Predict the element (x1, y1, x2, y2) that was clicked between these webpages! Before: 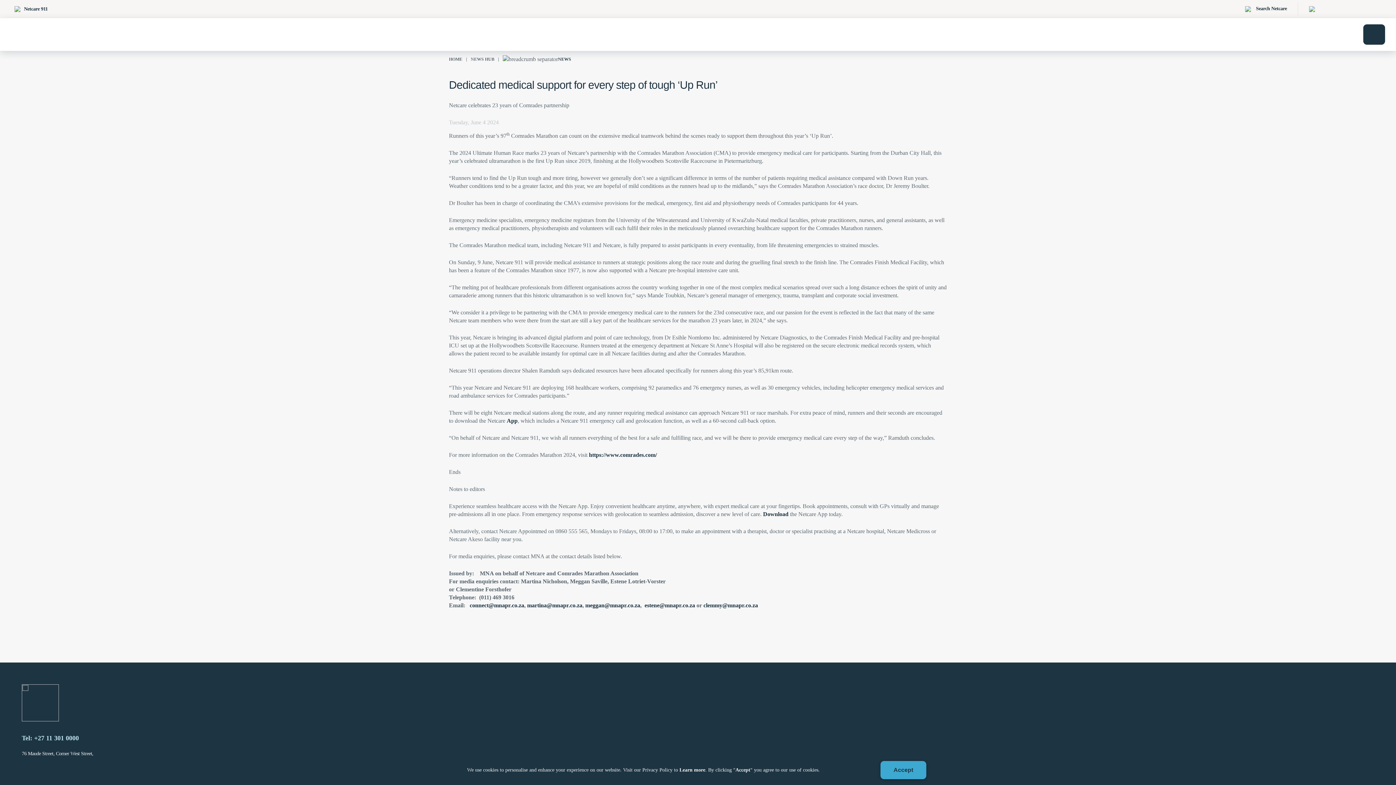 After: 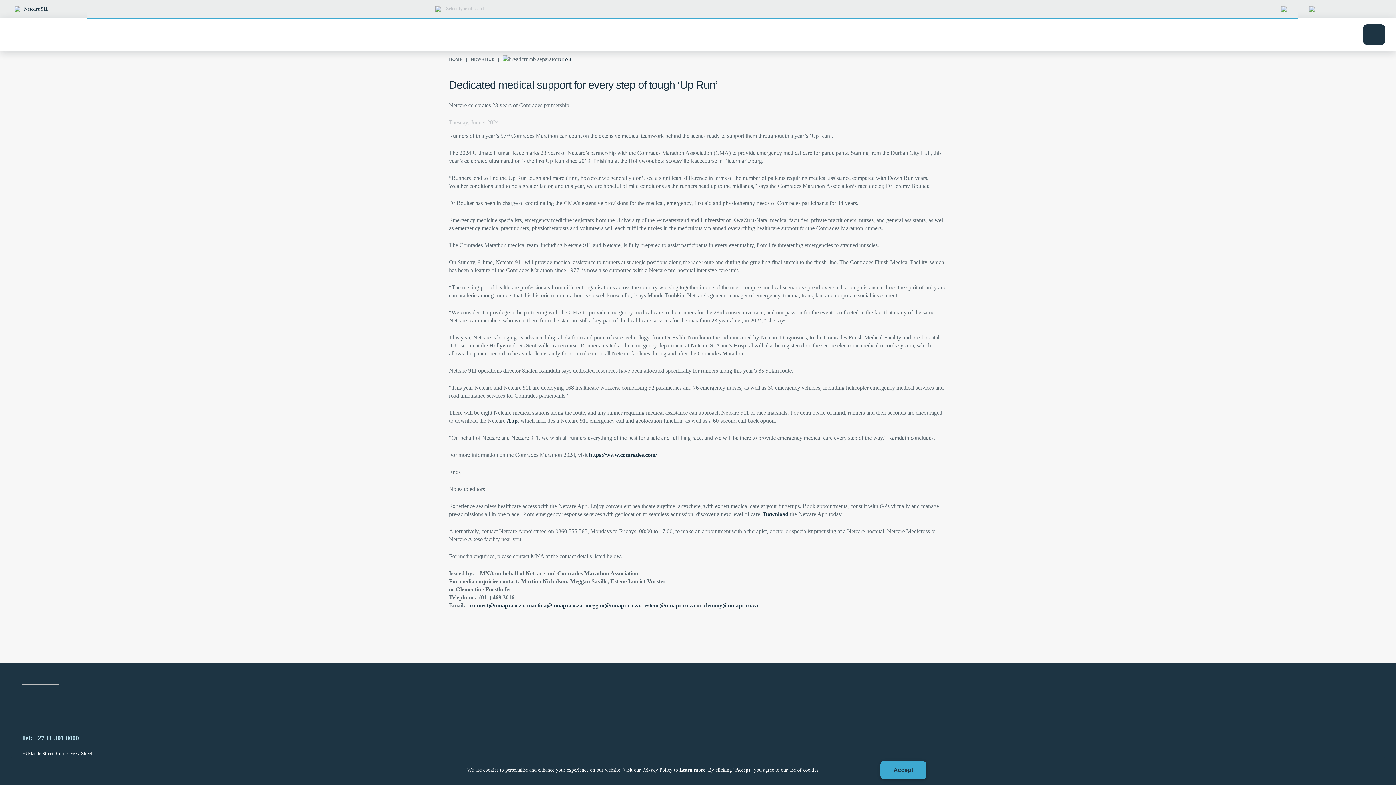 Action: label: Search Netcare bbox: (1239, 2, 1298, 15)